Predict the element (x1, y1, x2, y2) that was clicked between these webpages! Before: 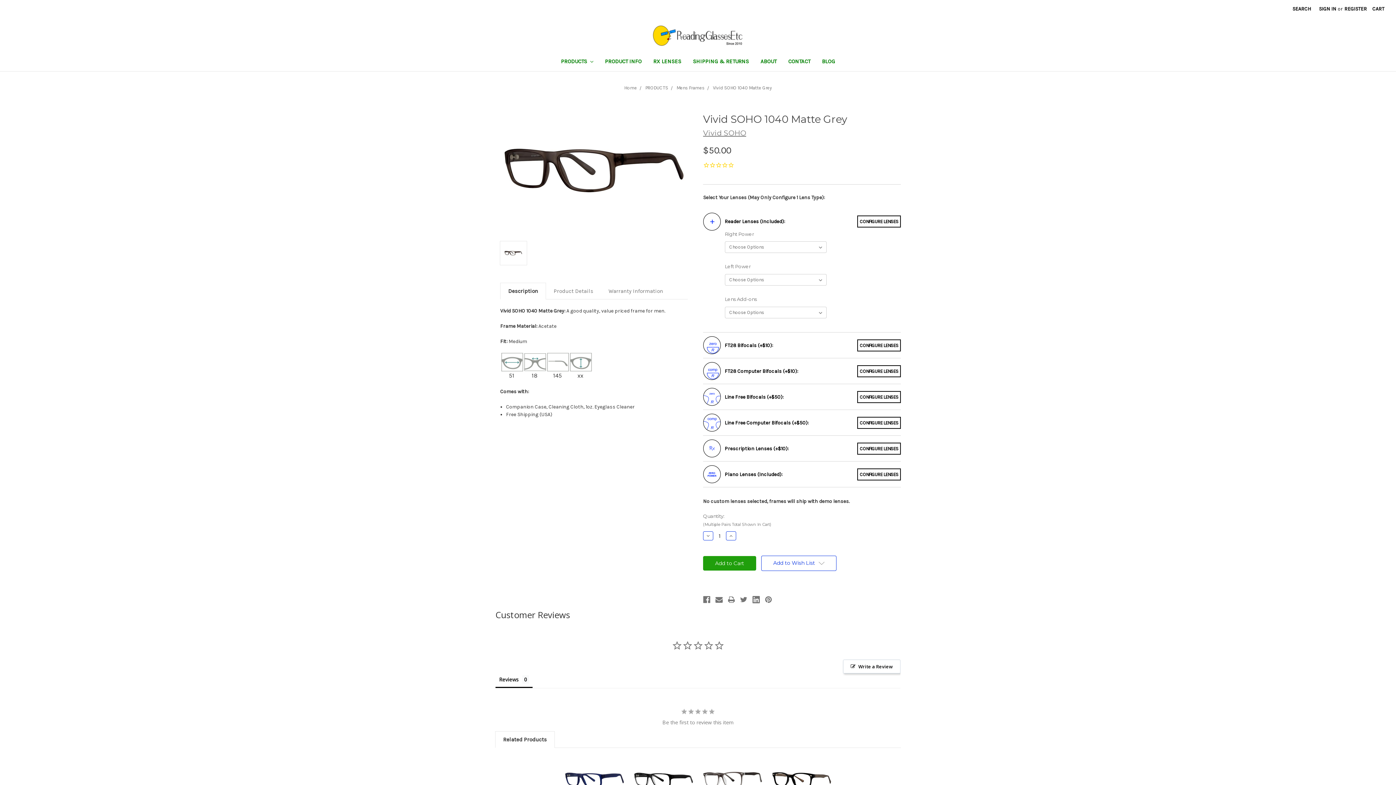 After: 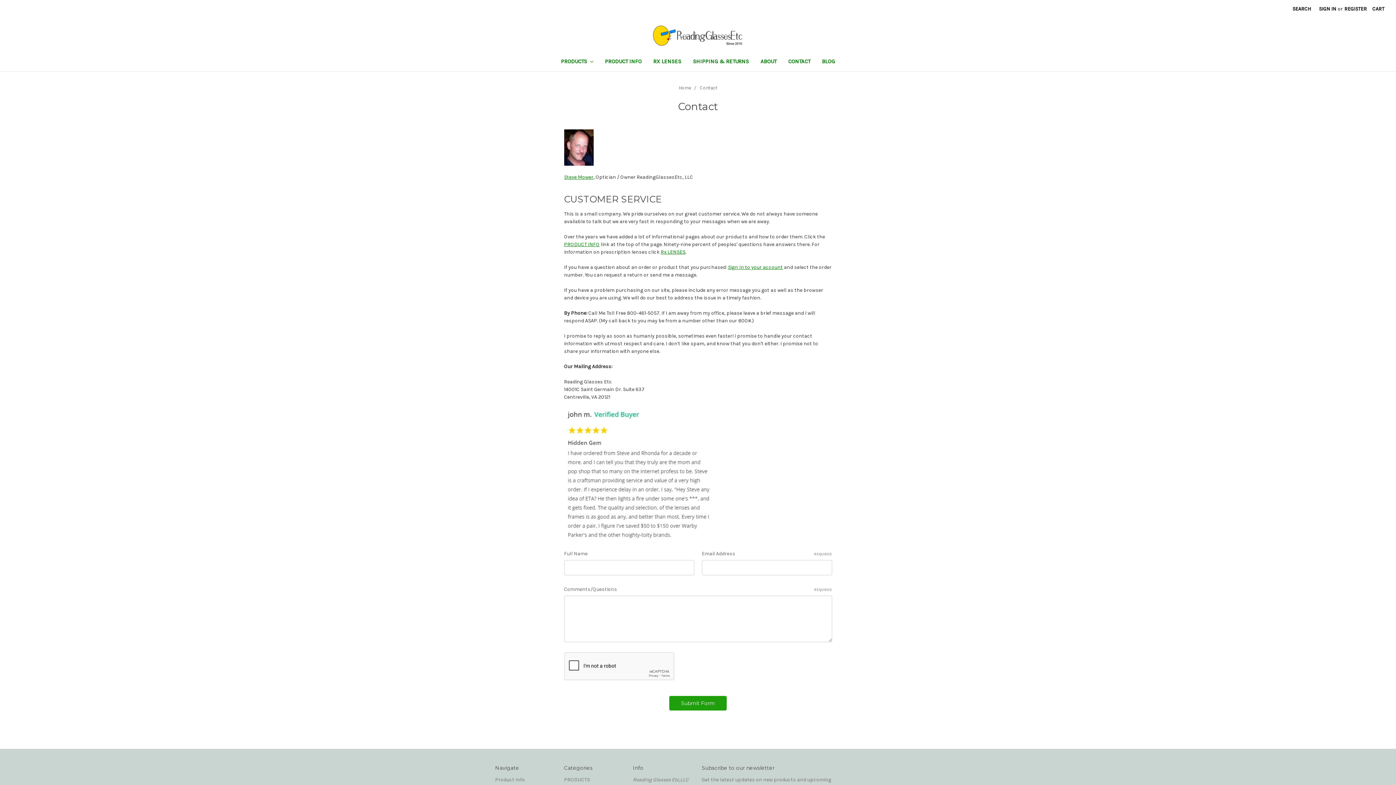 Action: label: CONTACT bbox: (782, 53, 816, 71)